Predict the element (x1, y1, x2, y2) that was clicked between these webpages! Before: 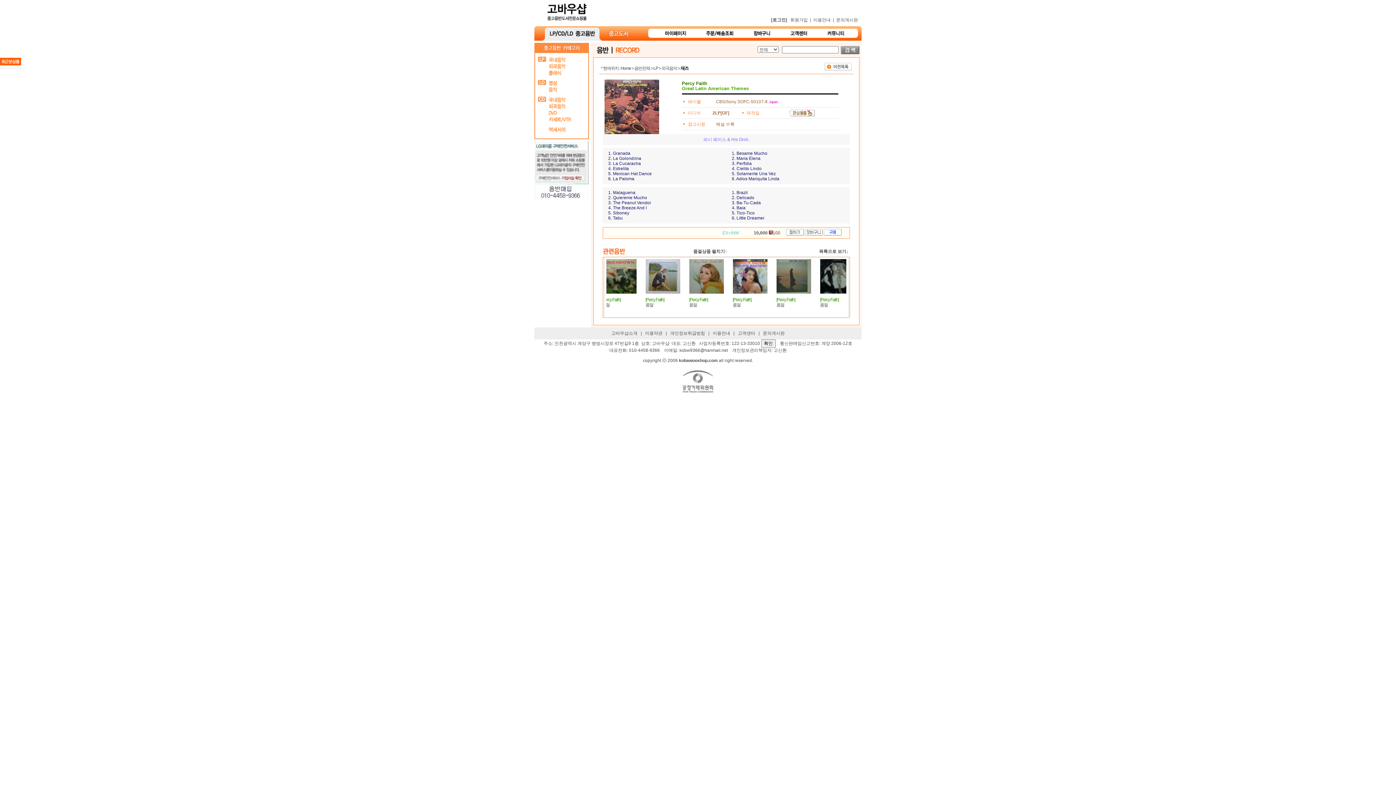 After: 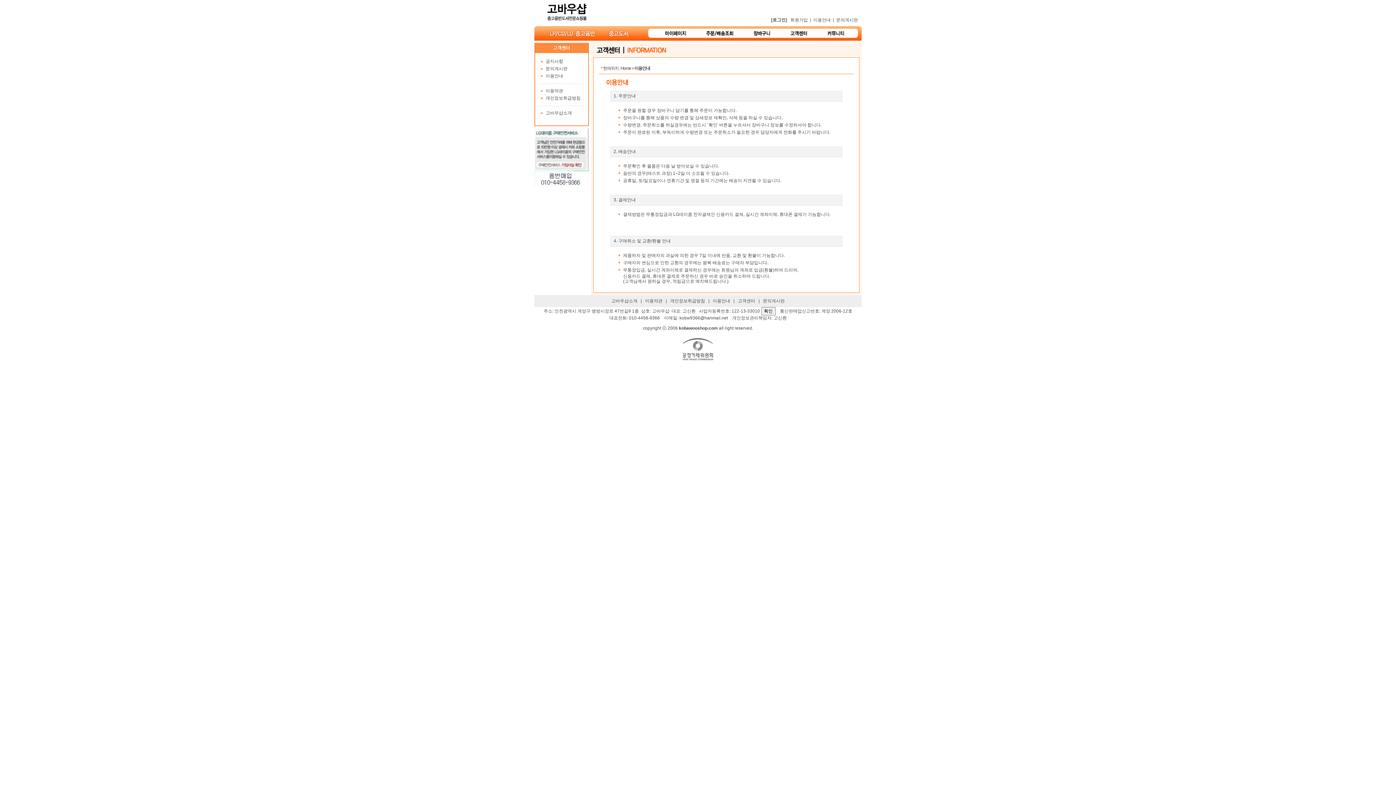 Action: label: 이용안내 bbox: (712, 330, 730, 336)